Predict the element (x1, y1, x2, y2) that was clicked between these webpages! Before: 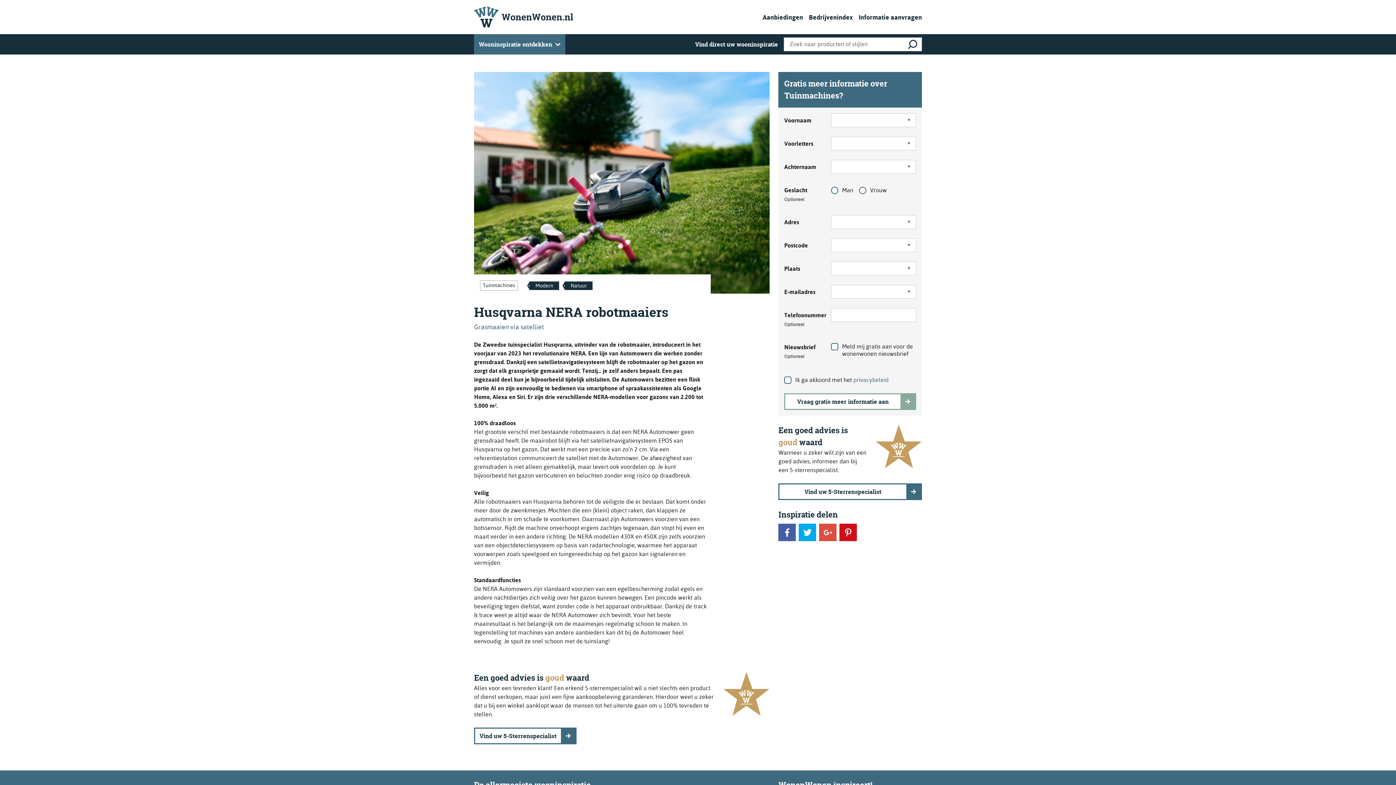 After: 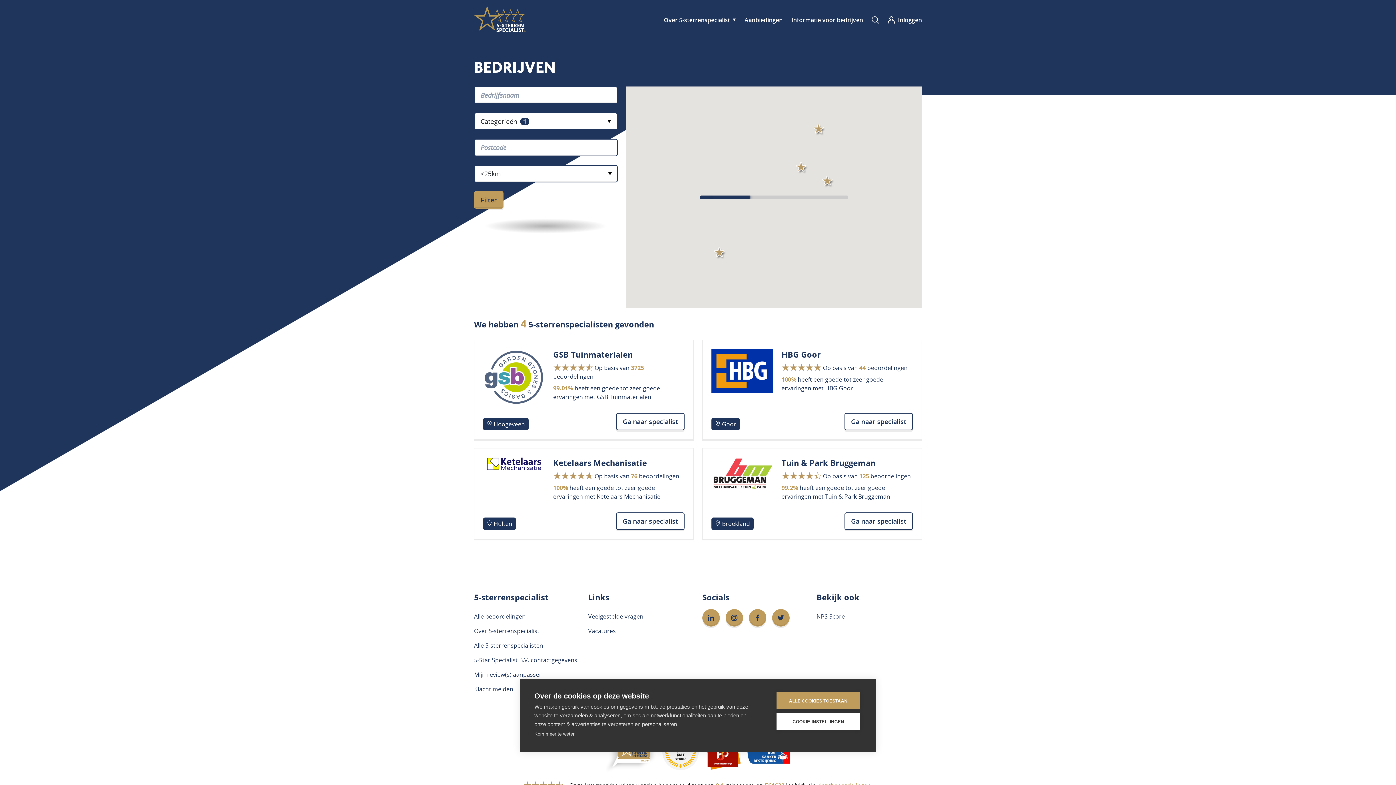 Action: bbox: (778, 483, 922, 500) label: Vind uw 5-Sterrenspecialist